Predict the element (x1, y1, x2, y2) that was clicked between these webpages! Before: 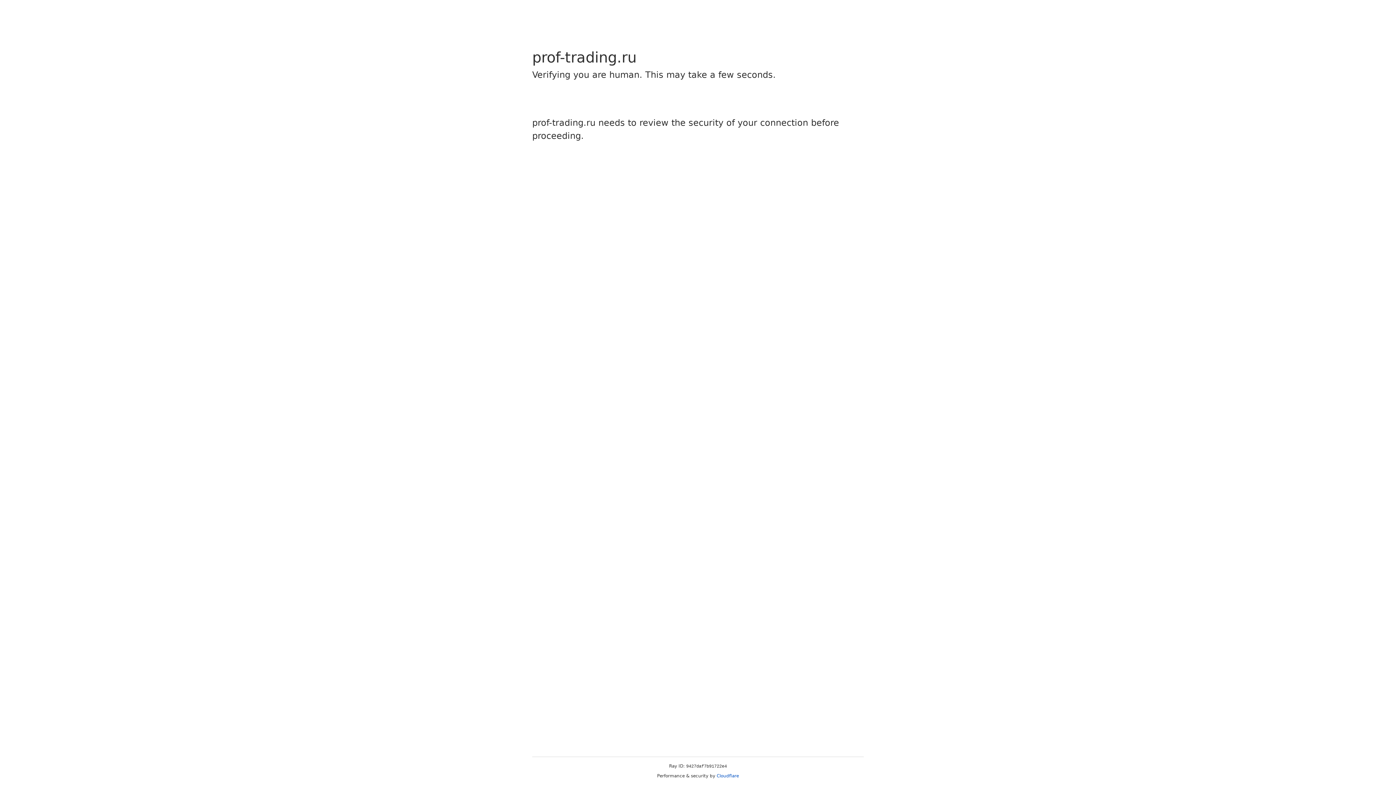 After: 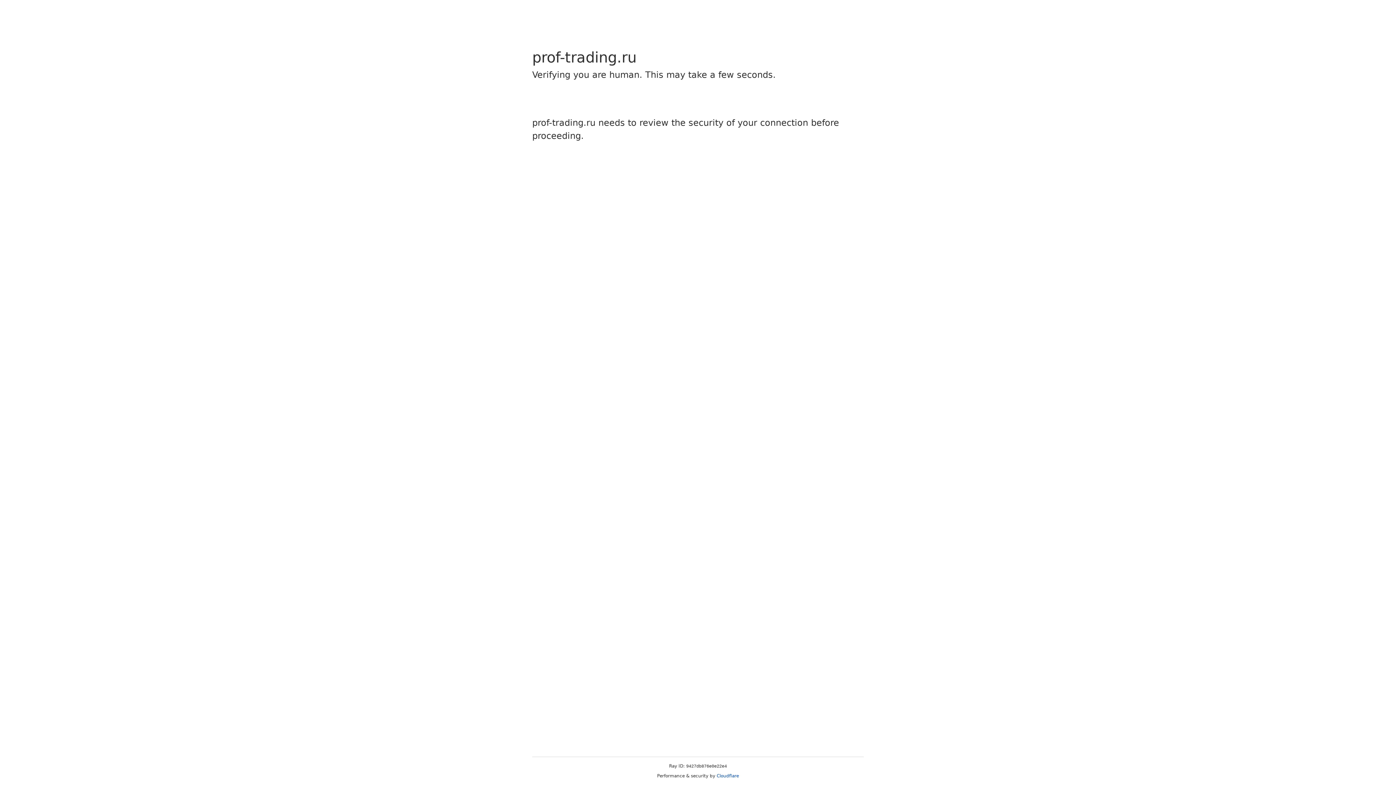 Action: bbox: (716, 773, 739, 778) label: Cloudflare